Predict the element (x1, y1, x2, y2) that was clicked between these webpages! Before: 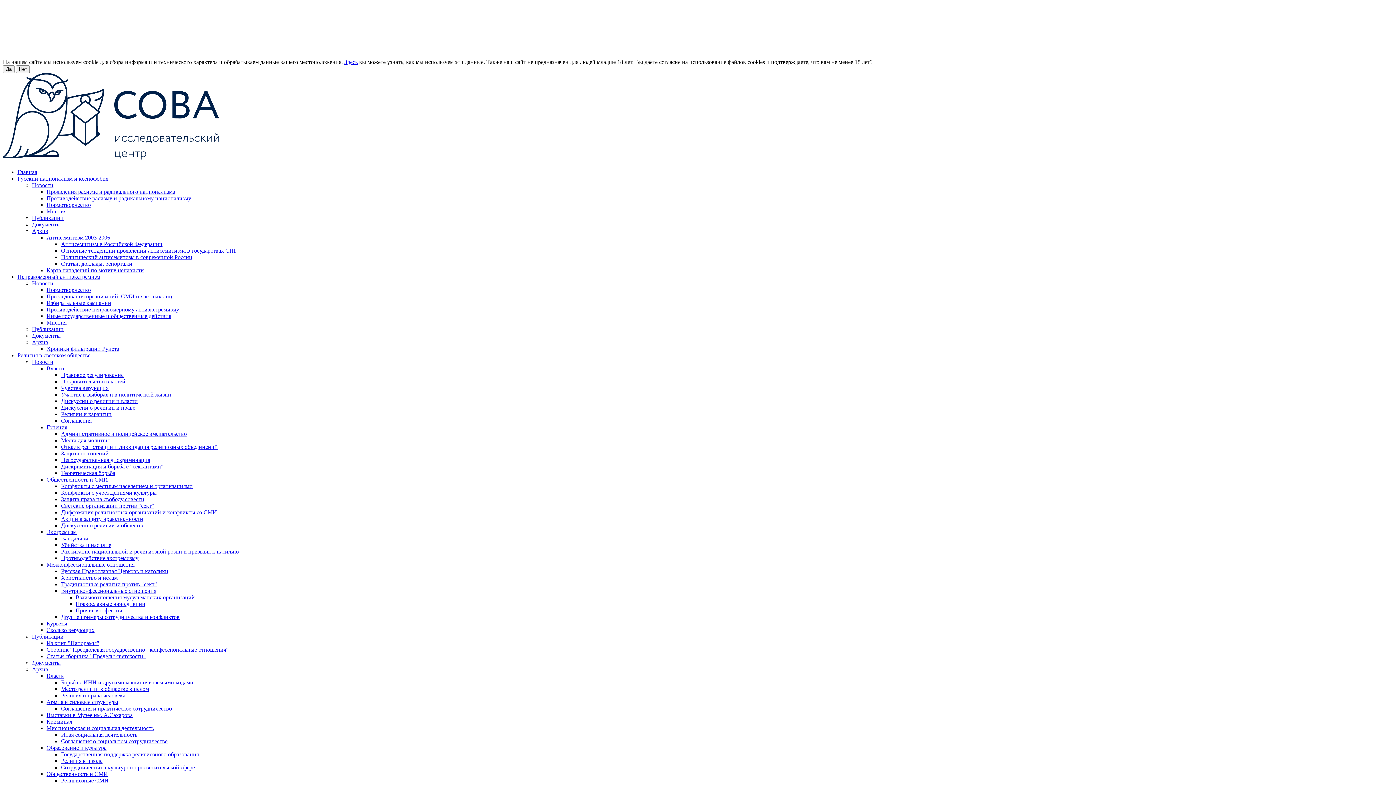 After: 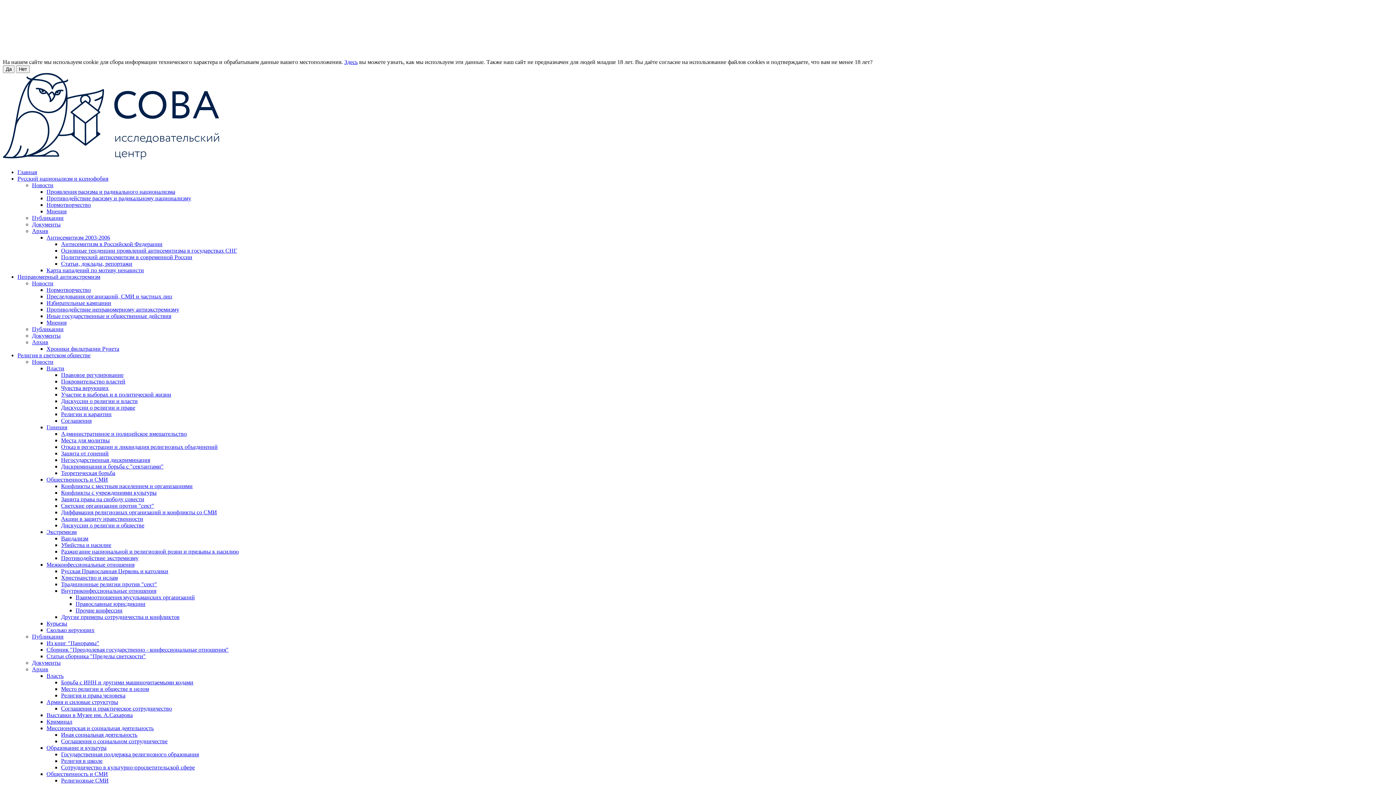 Action: bbox: (46, 313, 171, 319) label: Иные государственные и общественные действия